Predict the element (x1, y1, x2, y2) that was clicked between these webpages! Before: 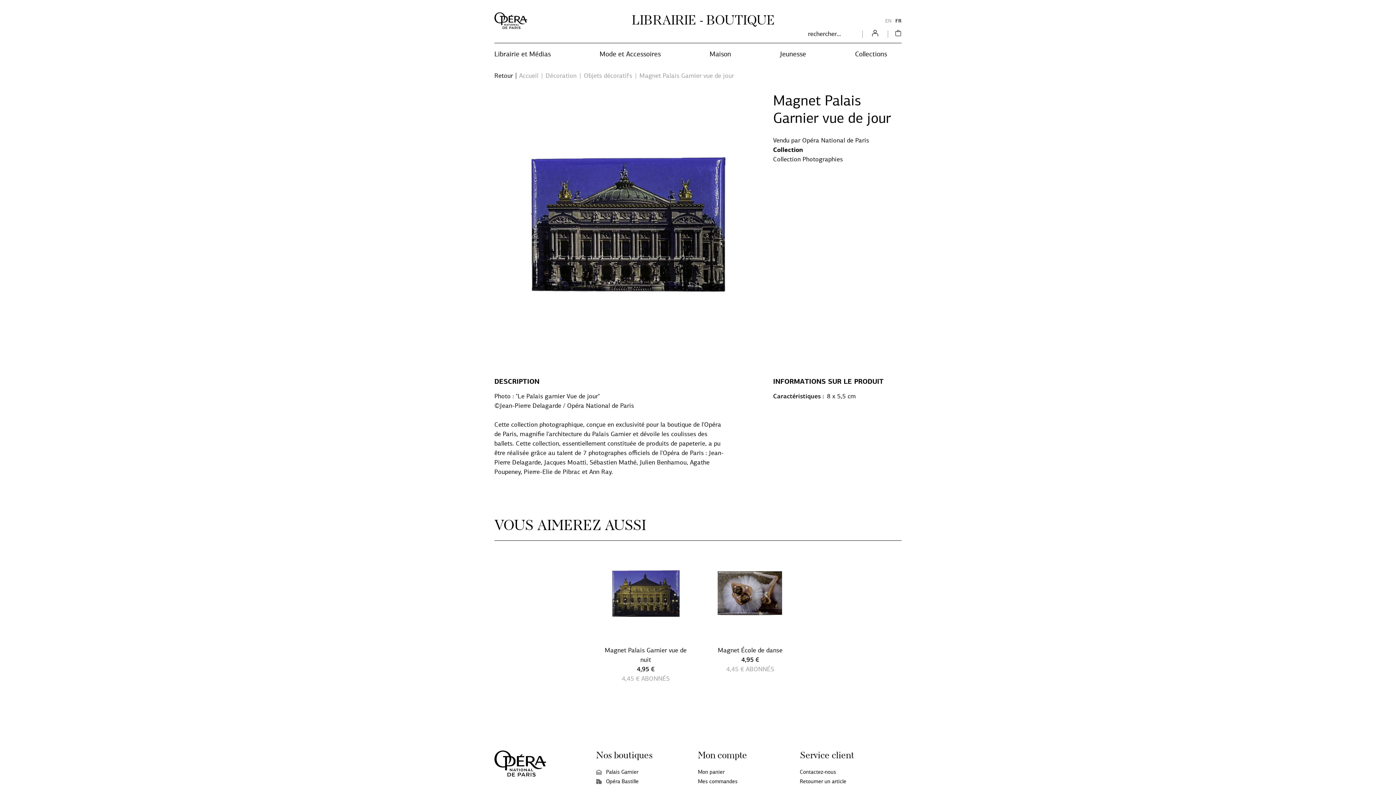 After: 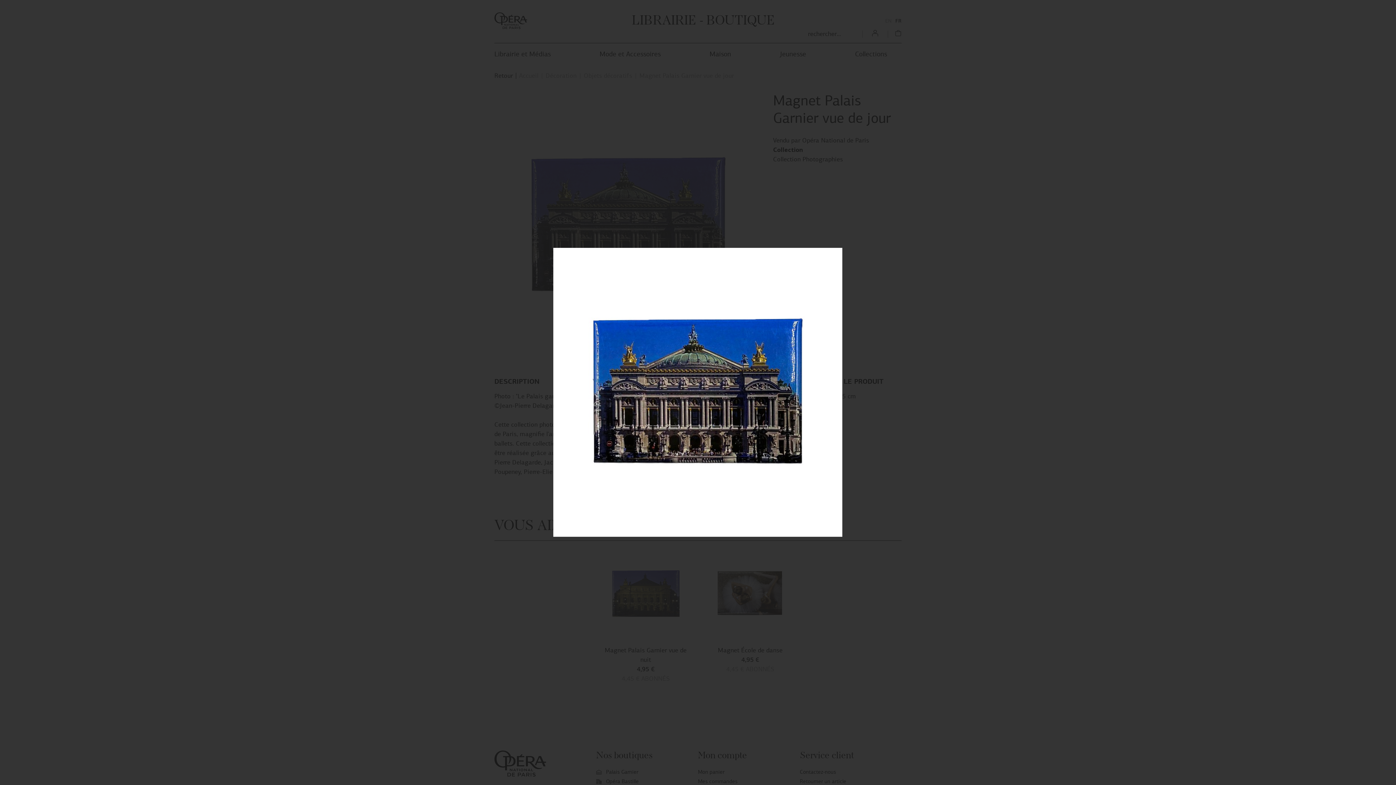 Action: bbox: (494, 92, 762, 359)